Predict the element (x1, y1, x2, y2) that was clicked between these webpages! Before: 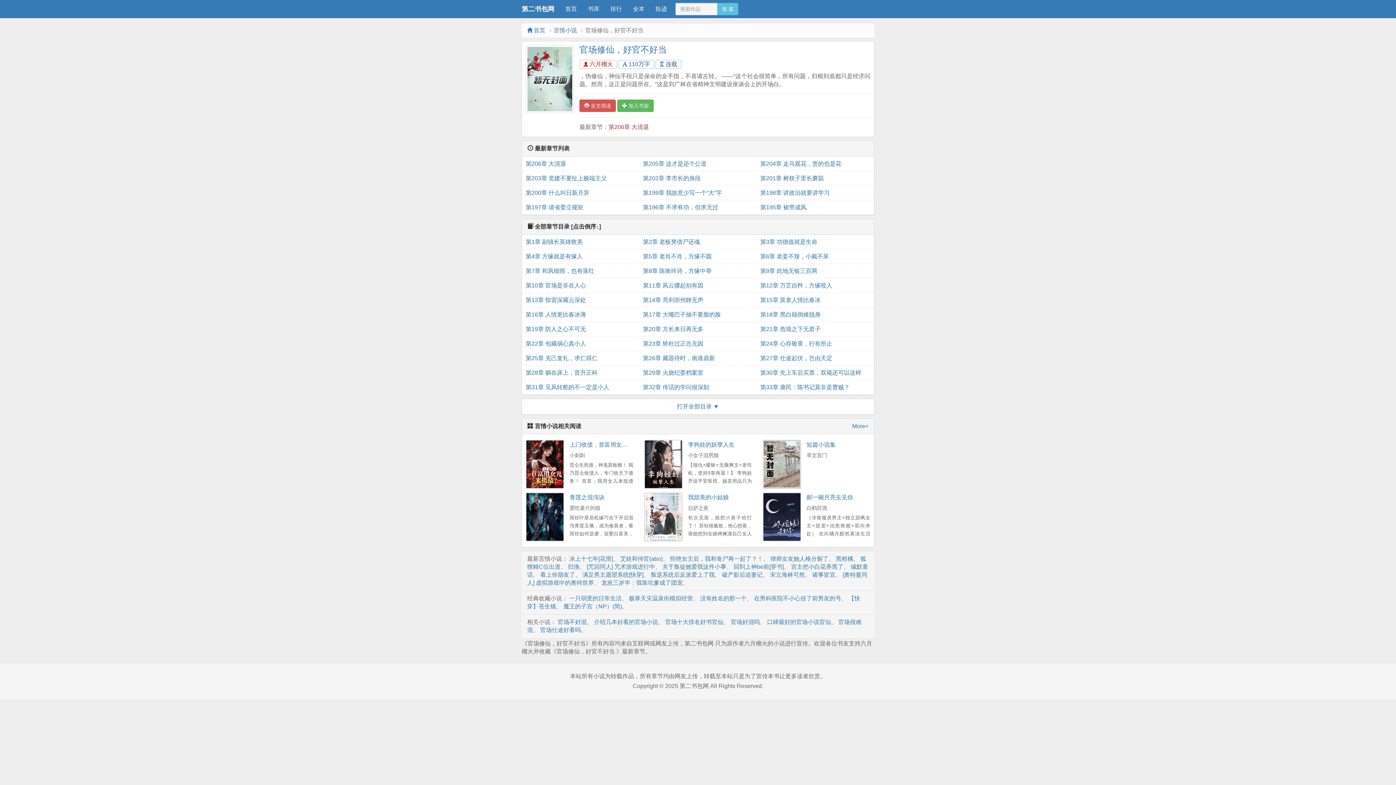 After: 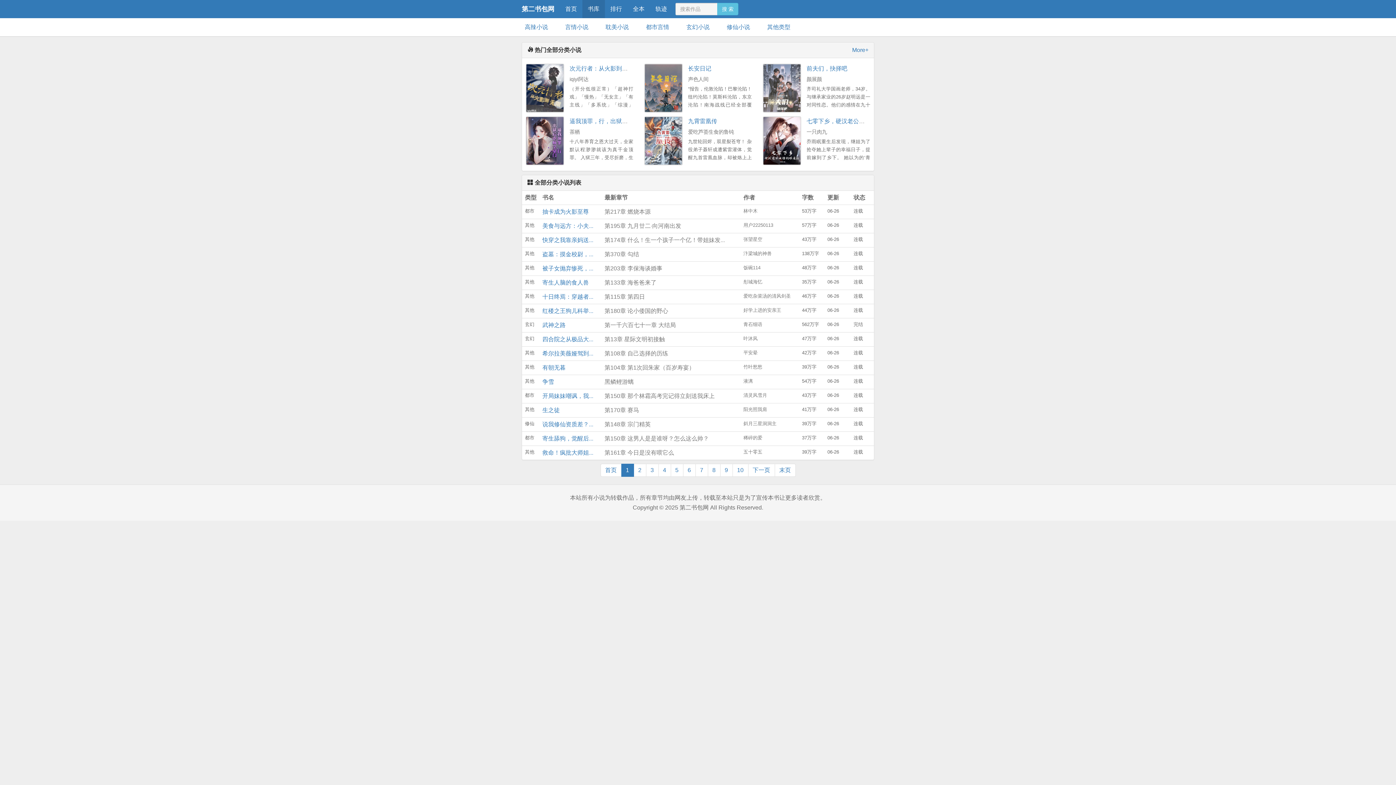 Action: label: 书库 bbox: (582, 0, 605, 18)